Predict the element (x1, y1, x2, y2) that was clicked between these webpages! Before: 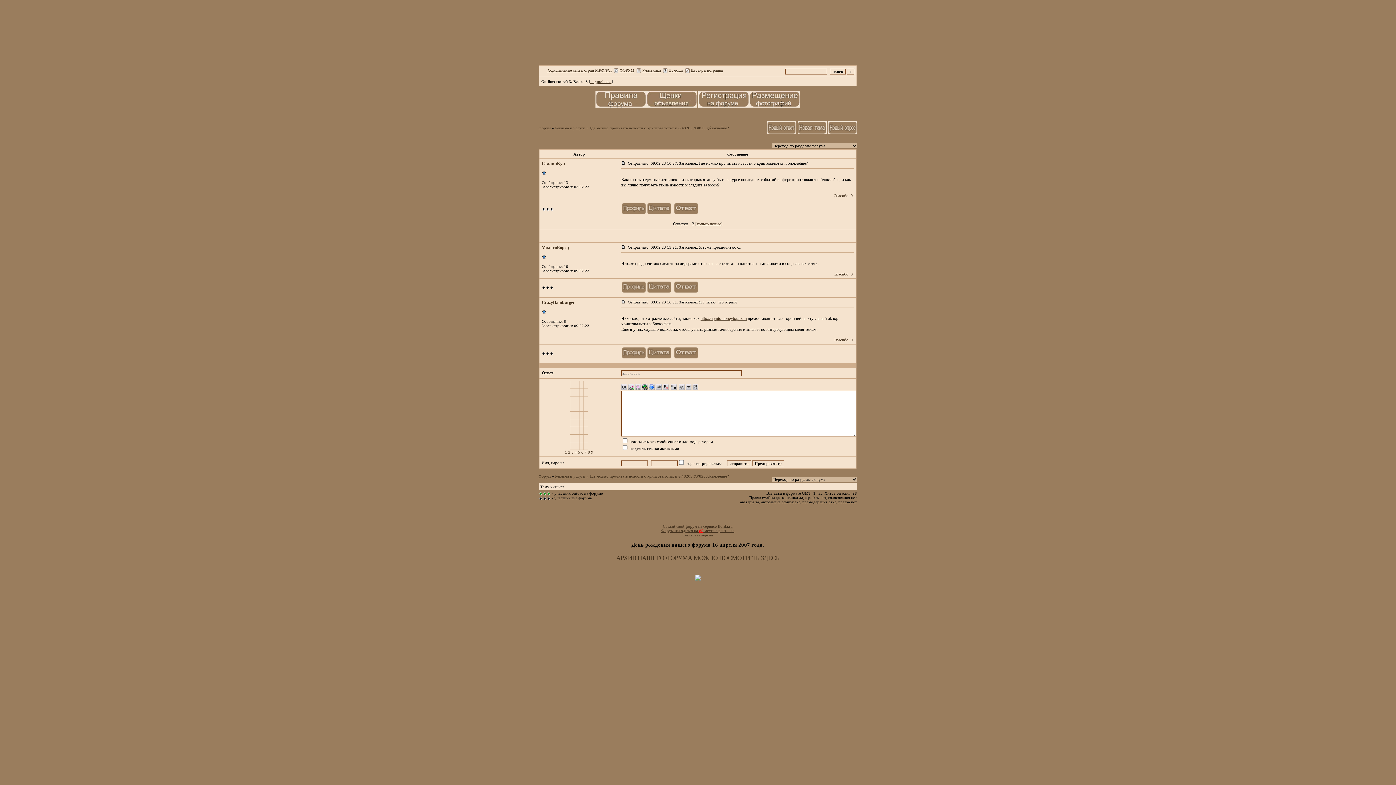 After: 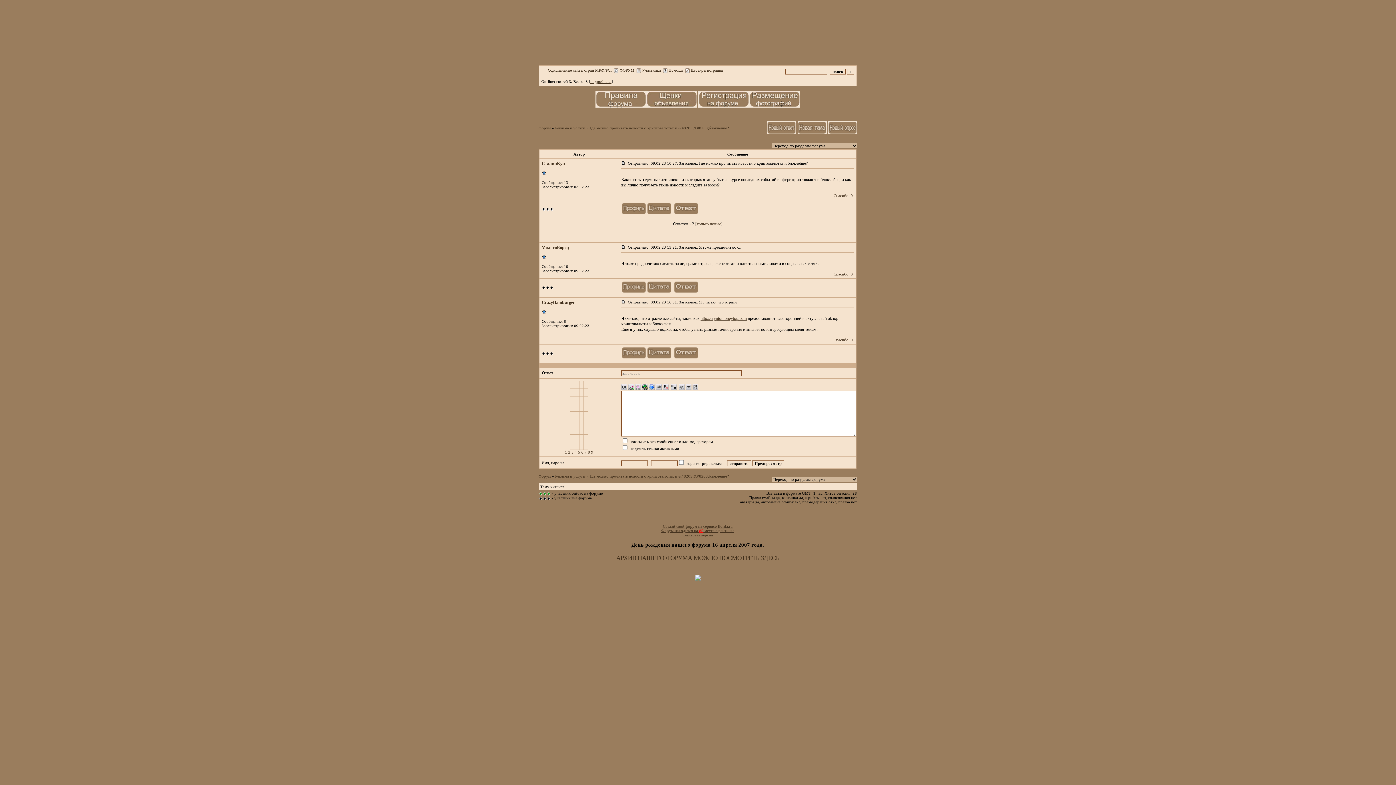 Action: bbox: (621, 210, 646, 216)